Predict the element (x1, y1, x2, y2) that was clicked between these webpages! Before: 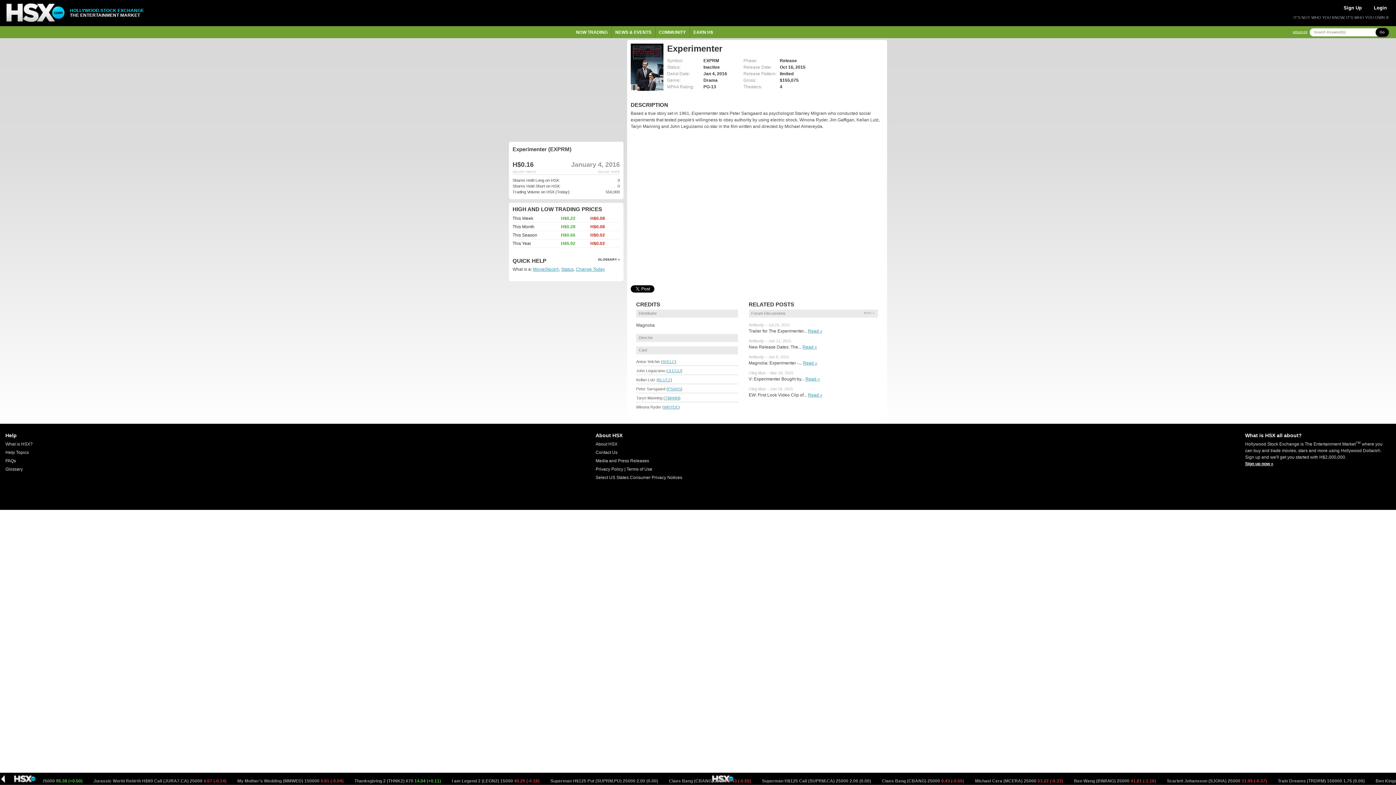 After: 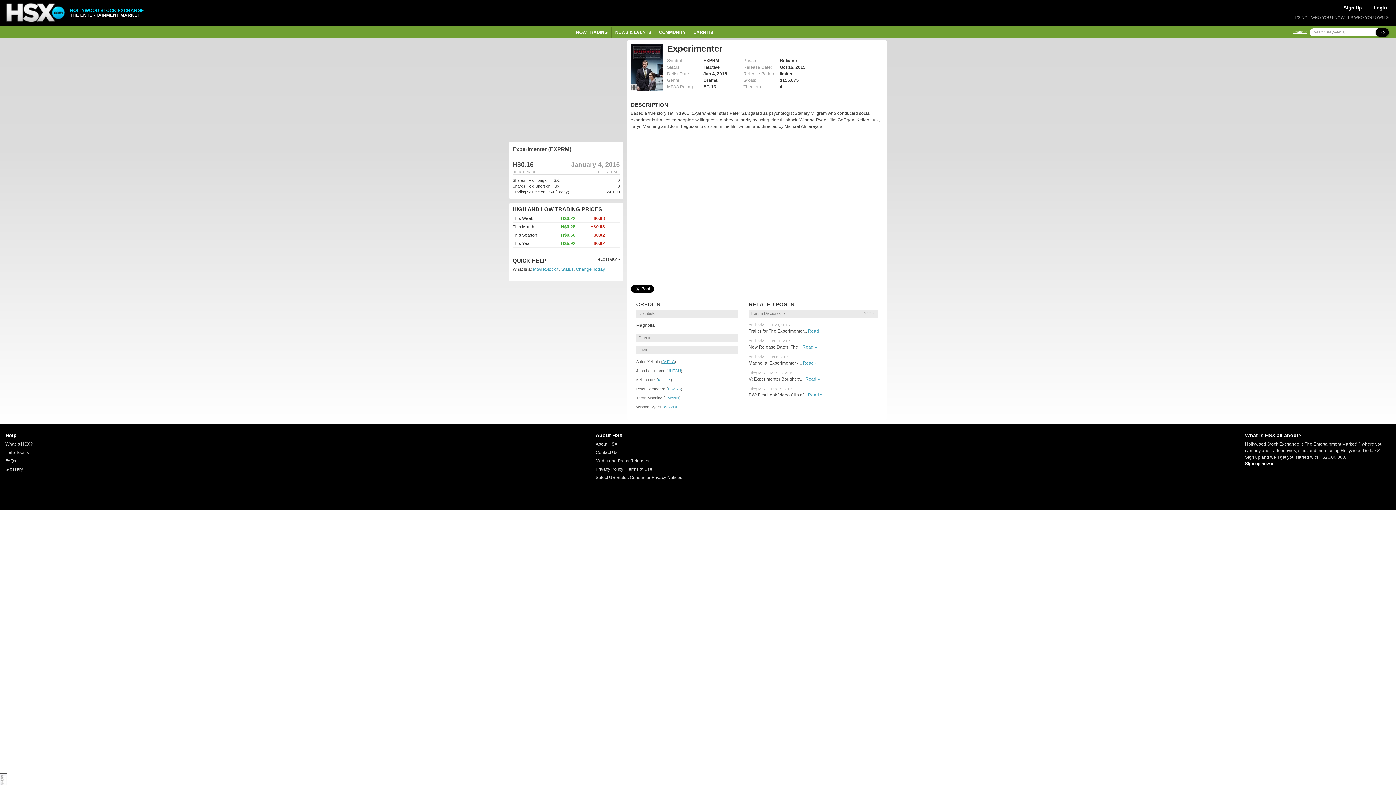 Action: bbox: (0, 773, 6, 785)